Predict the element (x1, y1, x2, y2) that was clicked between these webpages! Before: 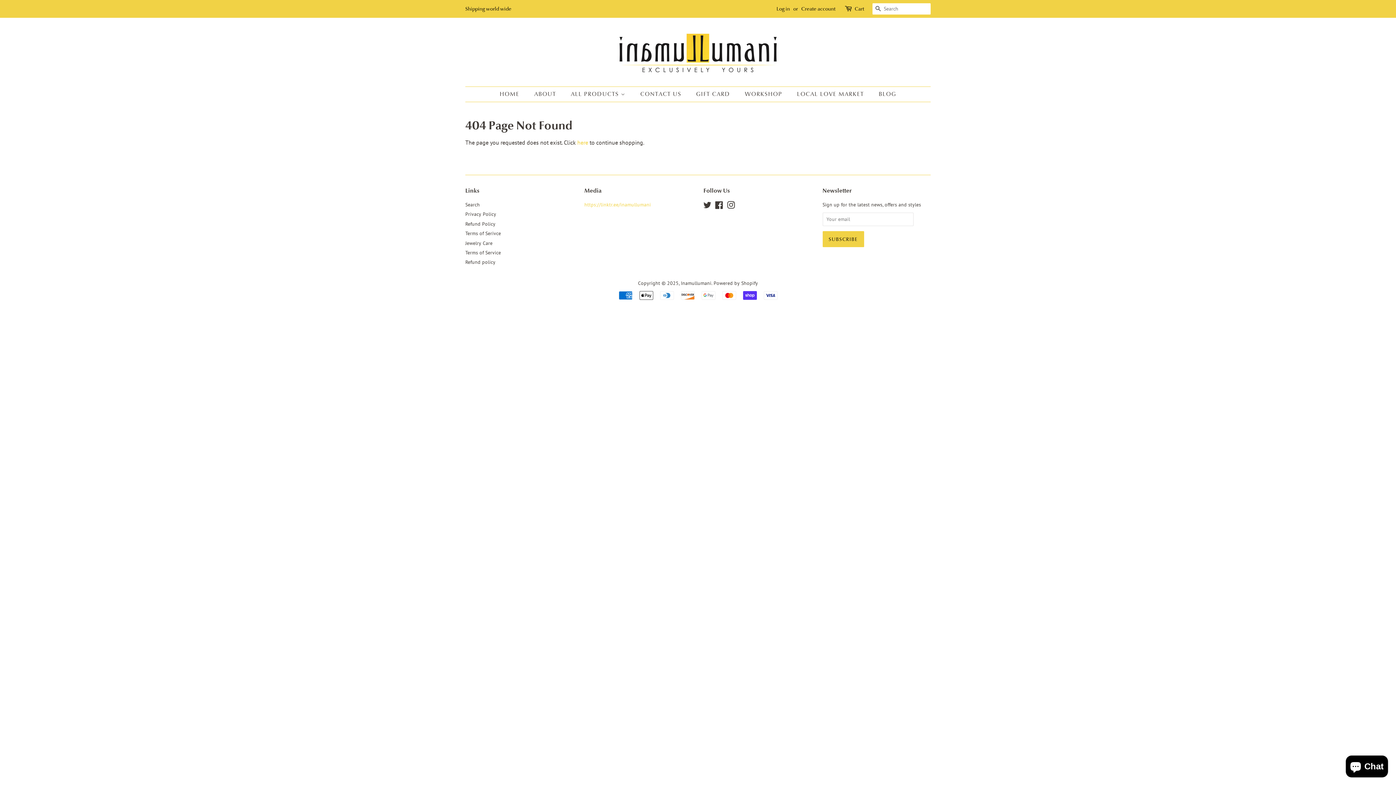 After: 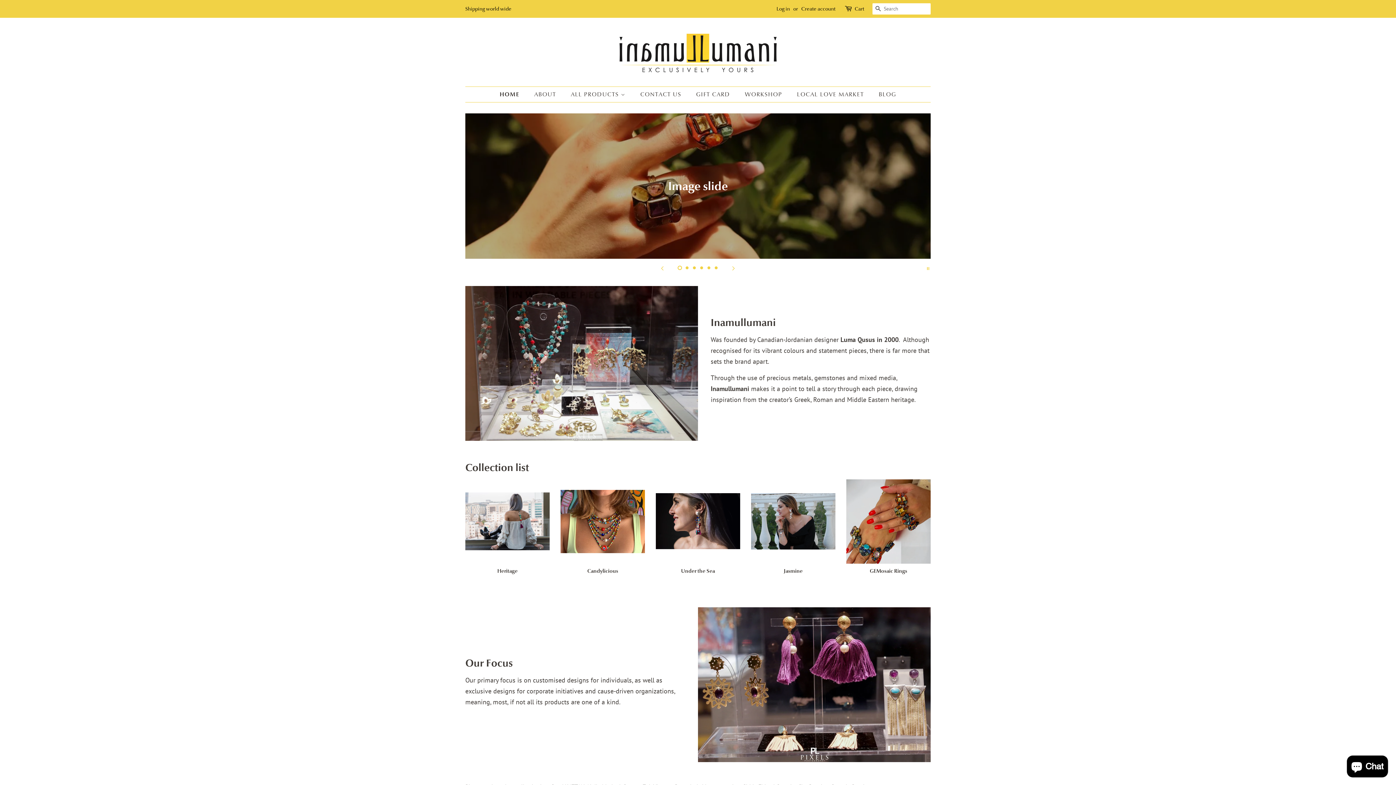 Action: bbox: (499, 86, 526, 101) label: HOME